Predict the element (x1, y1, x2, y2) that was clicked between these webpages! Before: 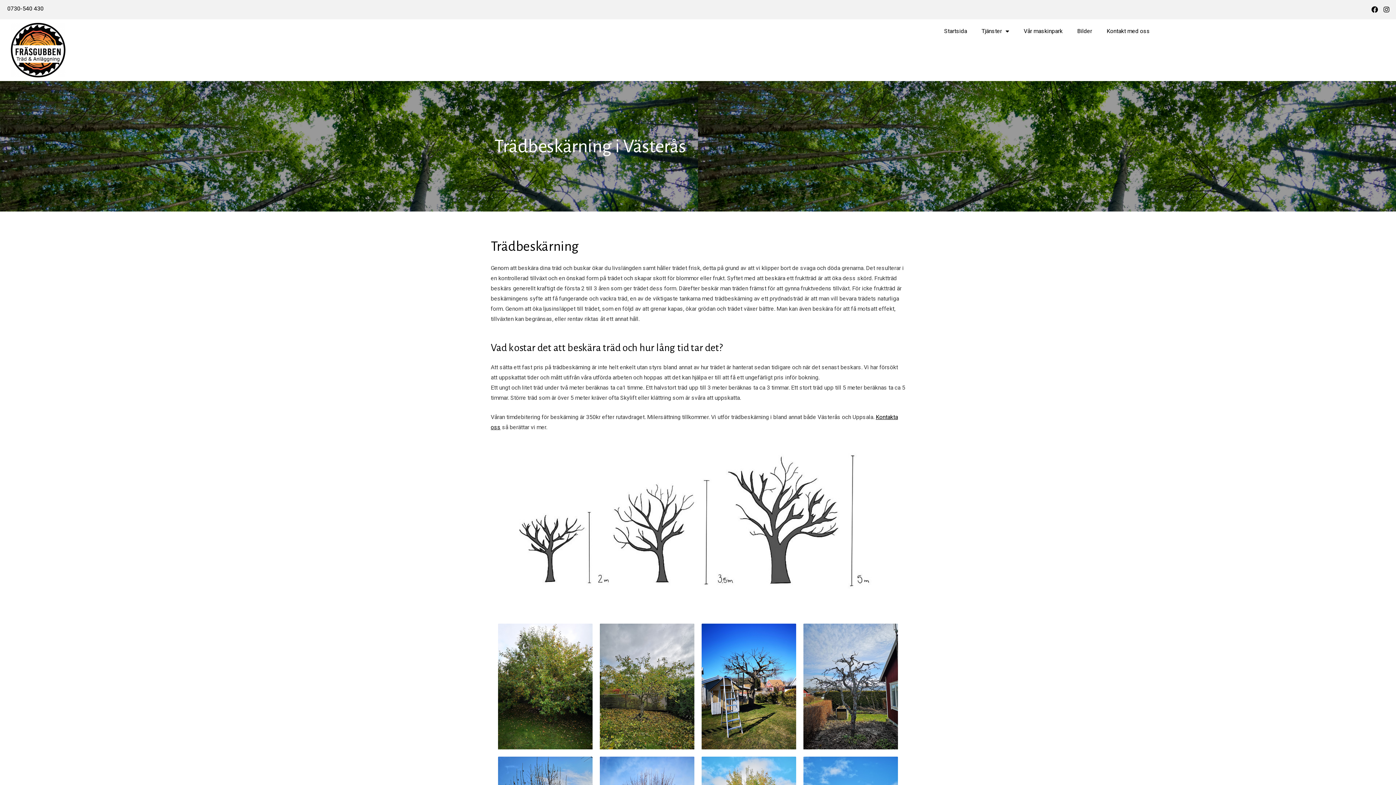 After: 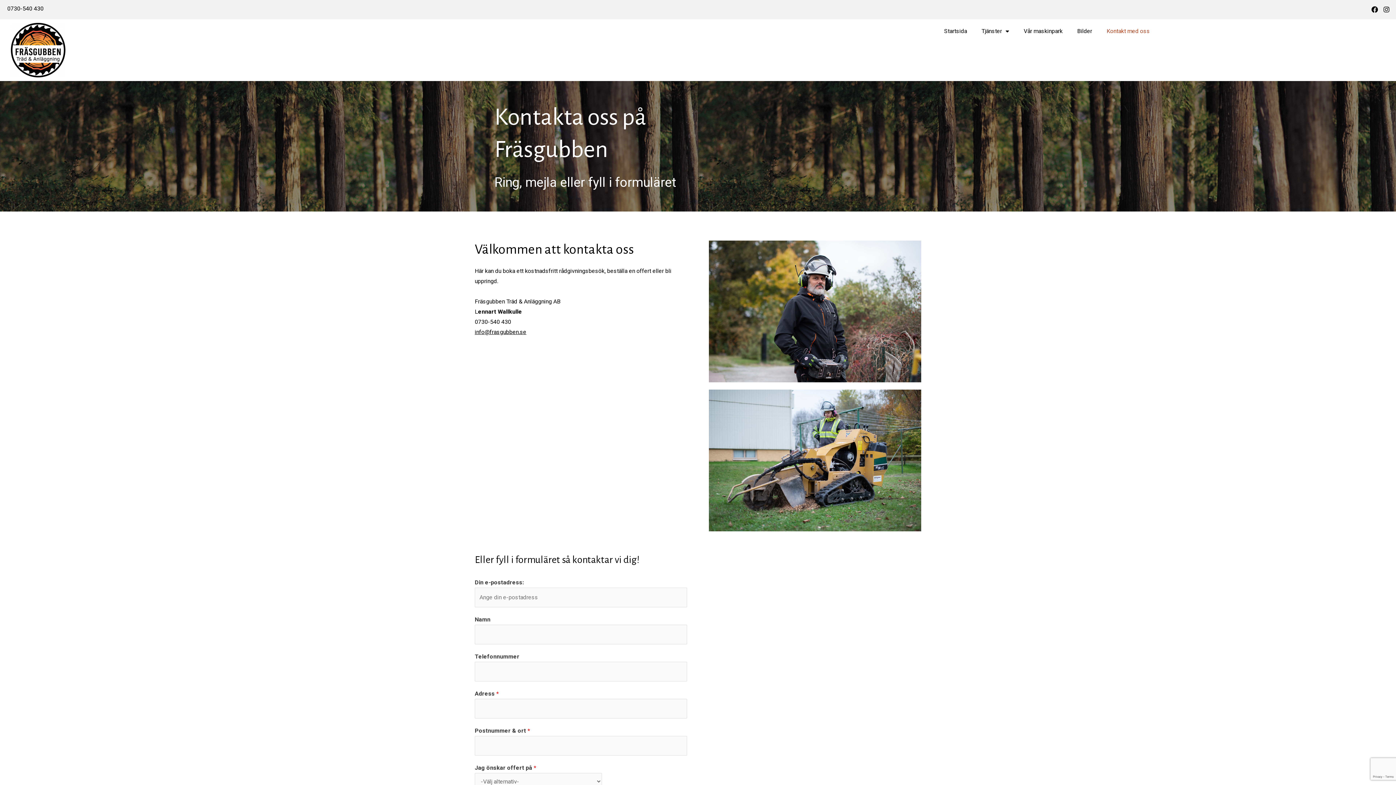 Action: bbox: (1099, 22, 1157, 39) label: Kontakt med oss